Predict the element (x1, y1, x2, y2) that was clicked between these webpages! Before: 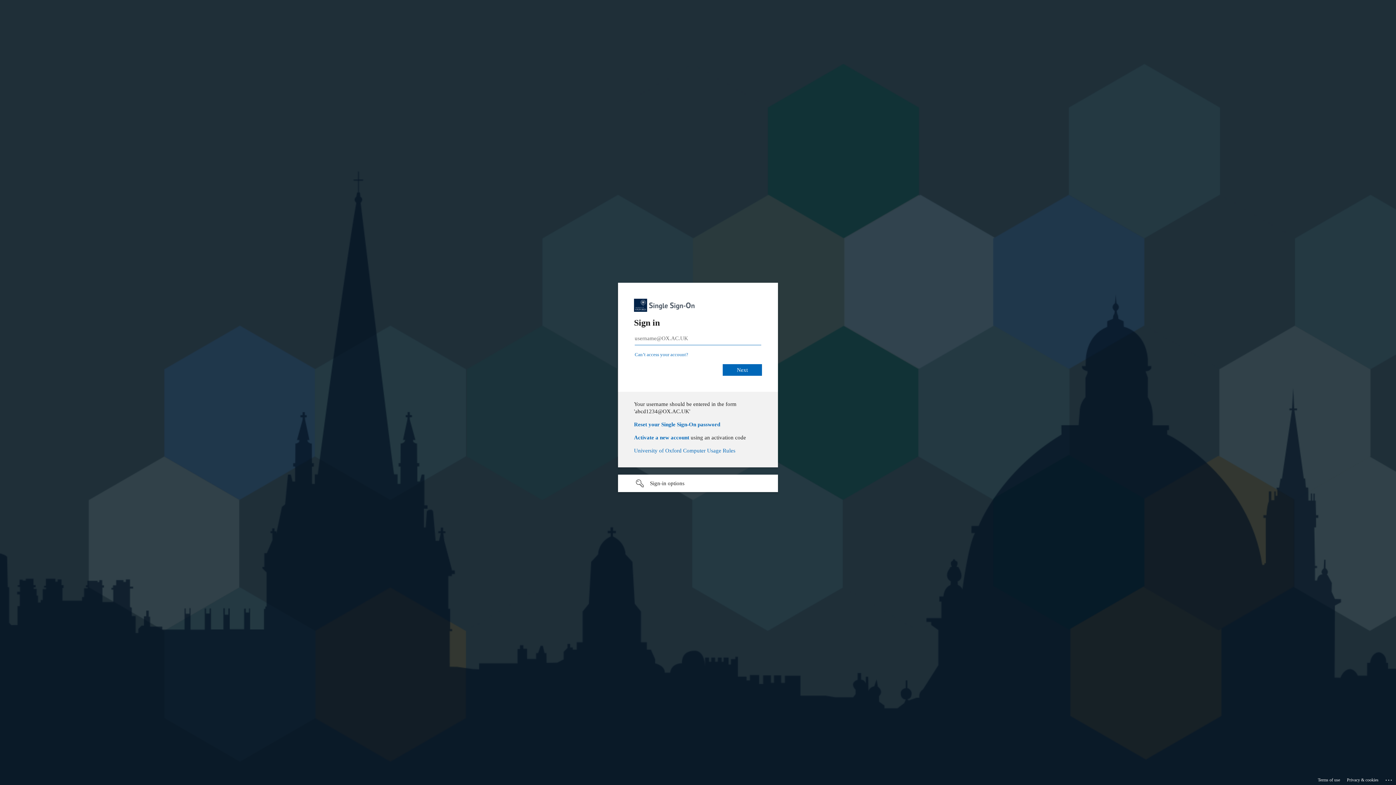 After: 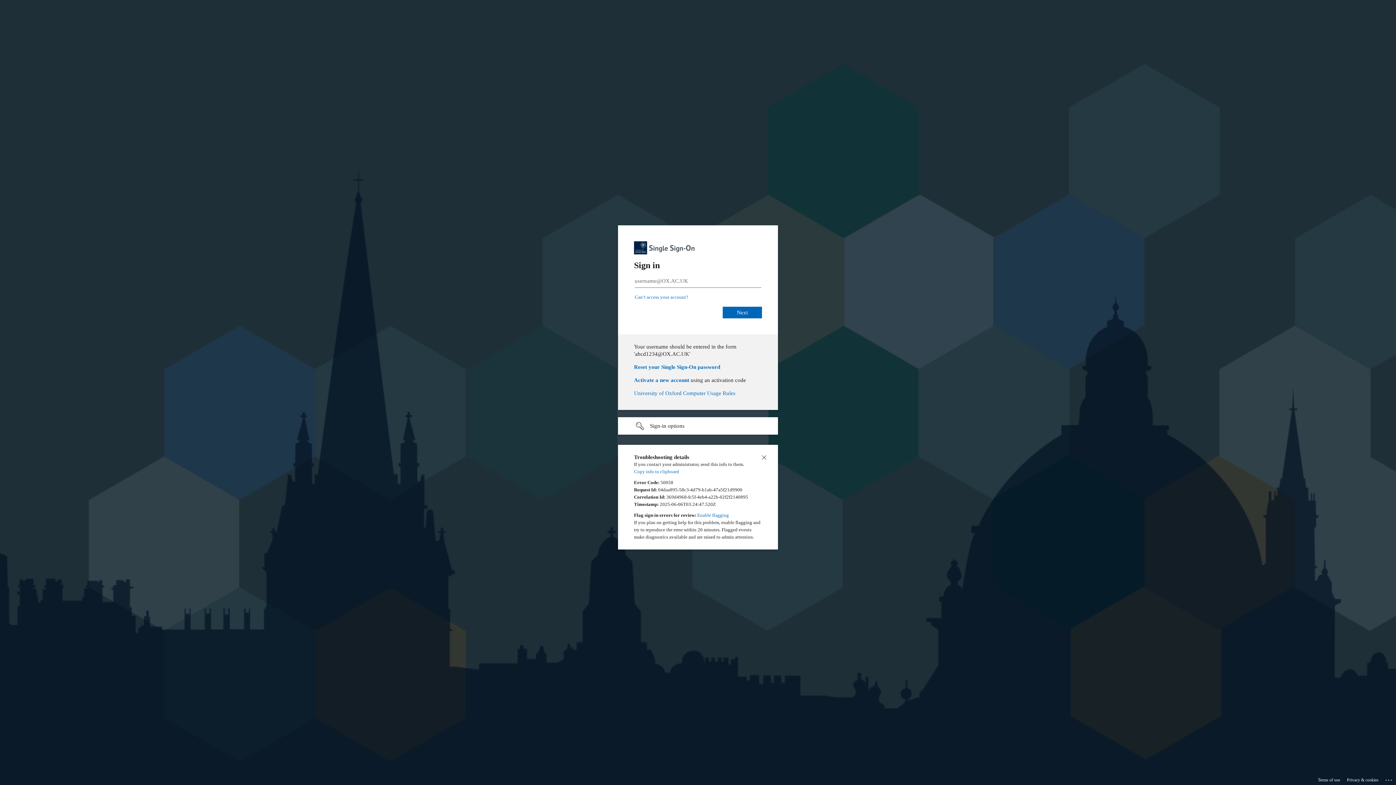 Action: bbox: (1385, 775, 1393, 783) label: Click here for troubleshooting information